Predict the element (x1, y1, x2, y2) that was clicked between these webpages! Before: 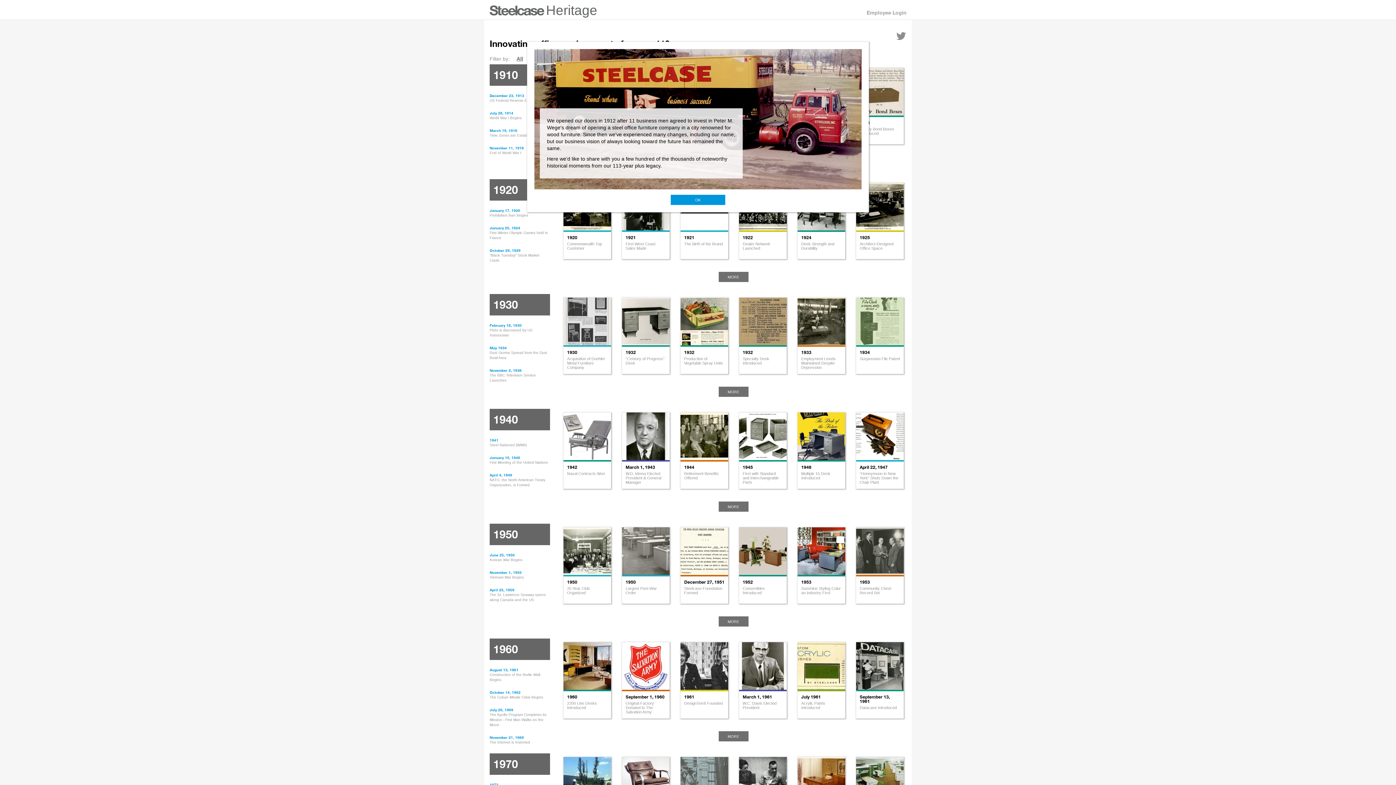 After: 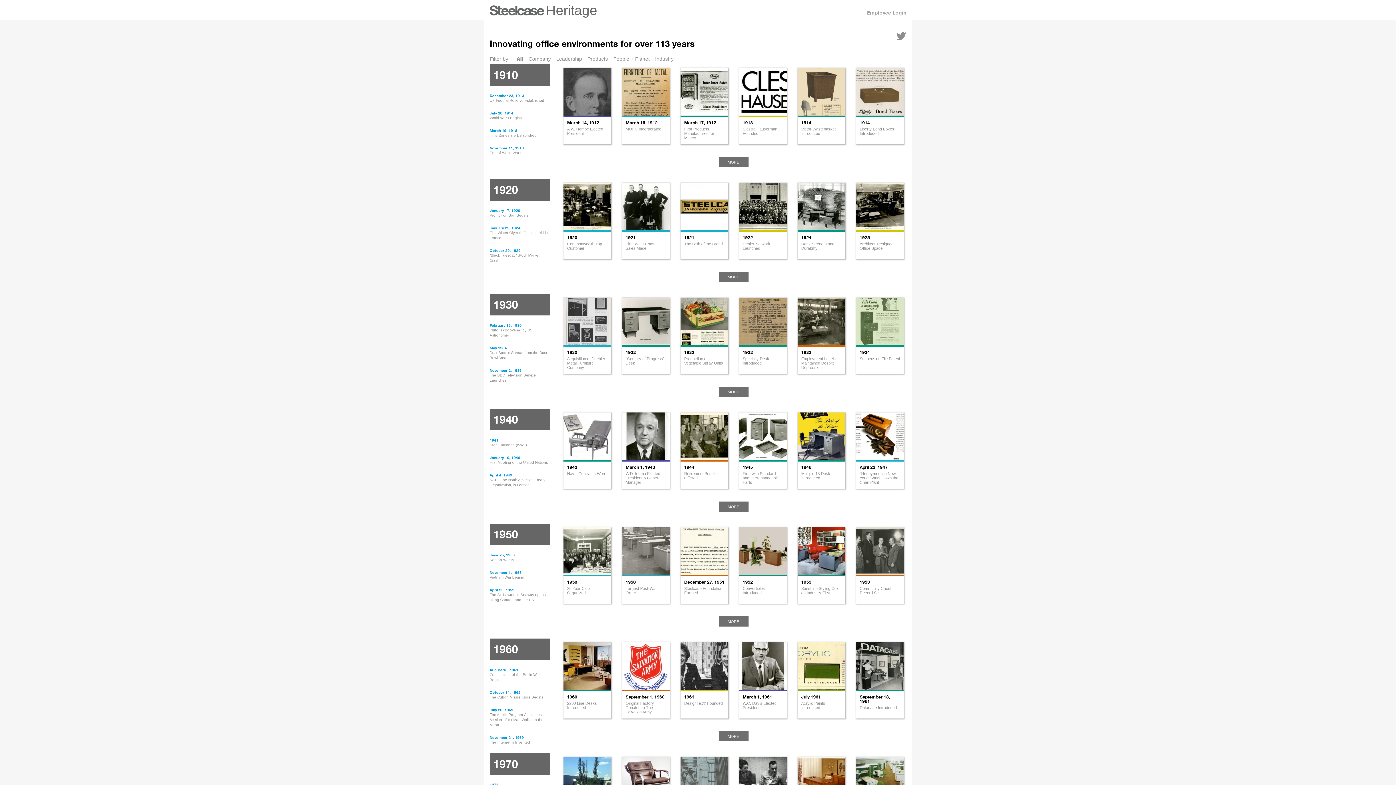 Action: bbox: (546, 2, 597, 17) label: Heritage